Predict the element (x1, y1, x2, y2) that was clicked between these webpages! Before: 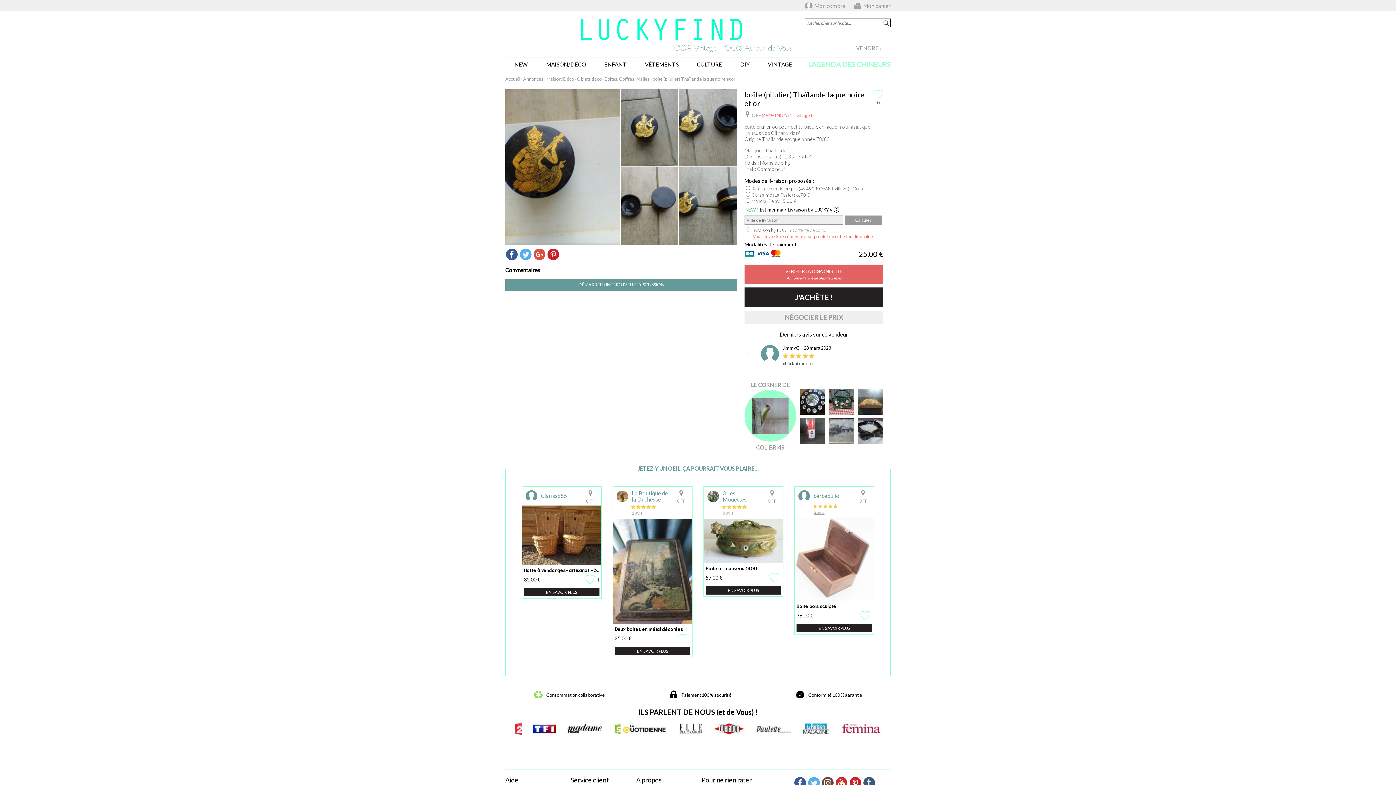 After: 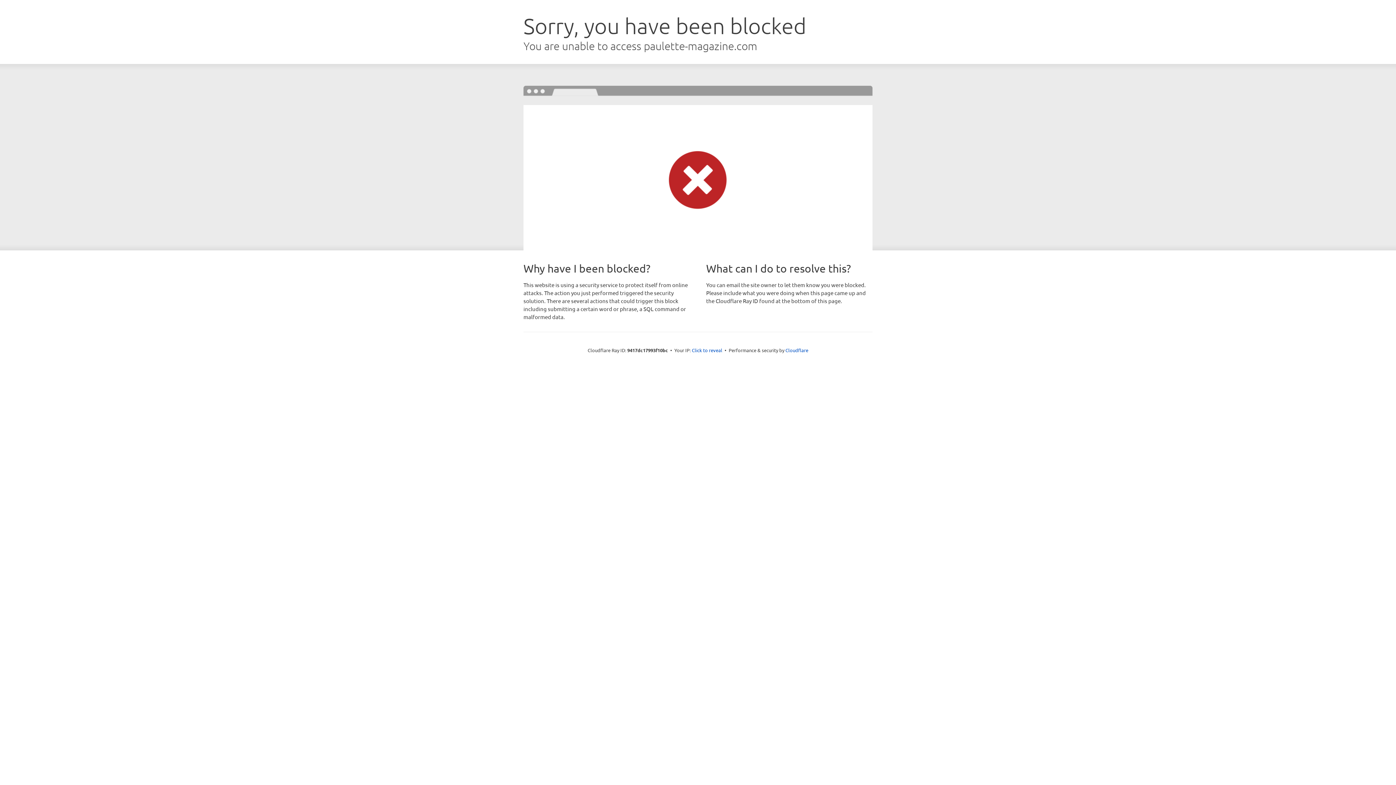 Action: bbox: (756, 722, 791, 735)